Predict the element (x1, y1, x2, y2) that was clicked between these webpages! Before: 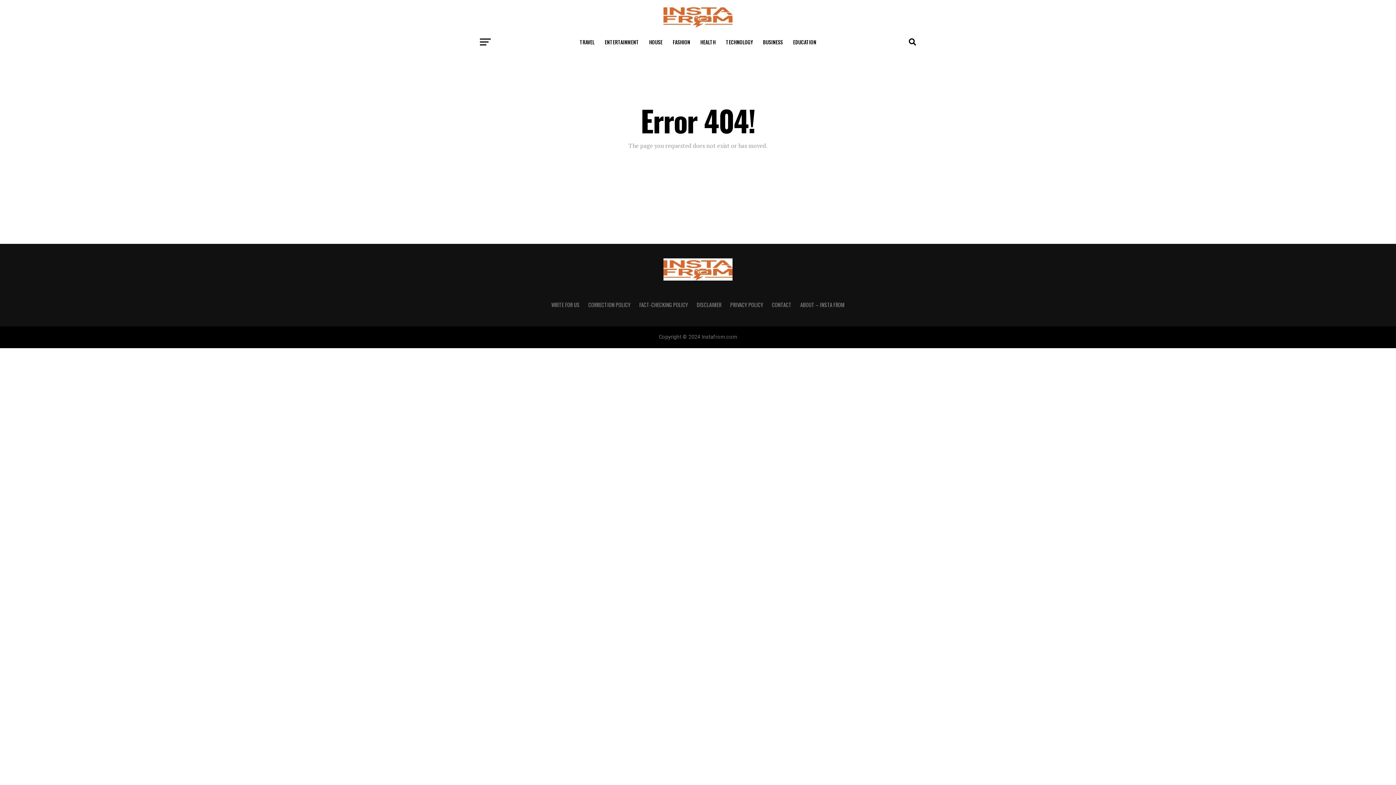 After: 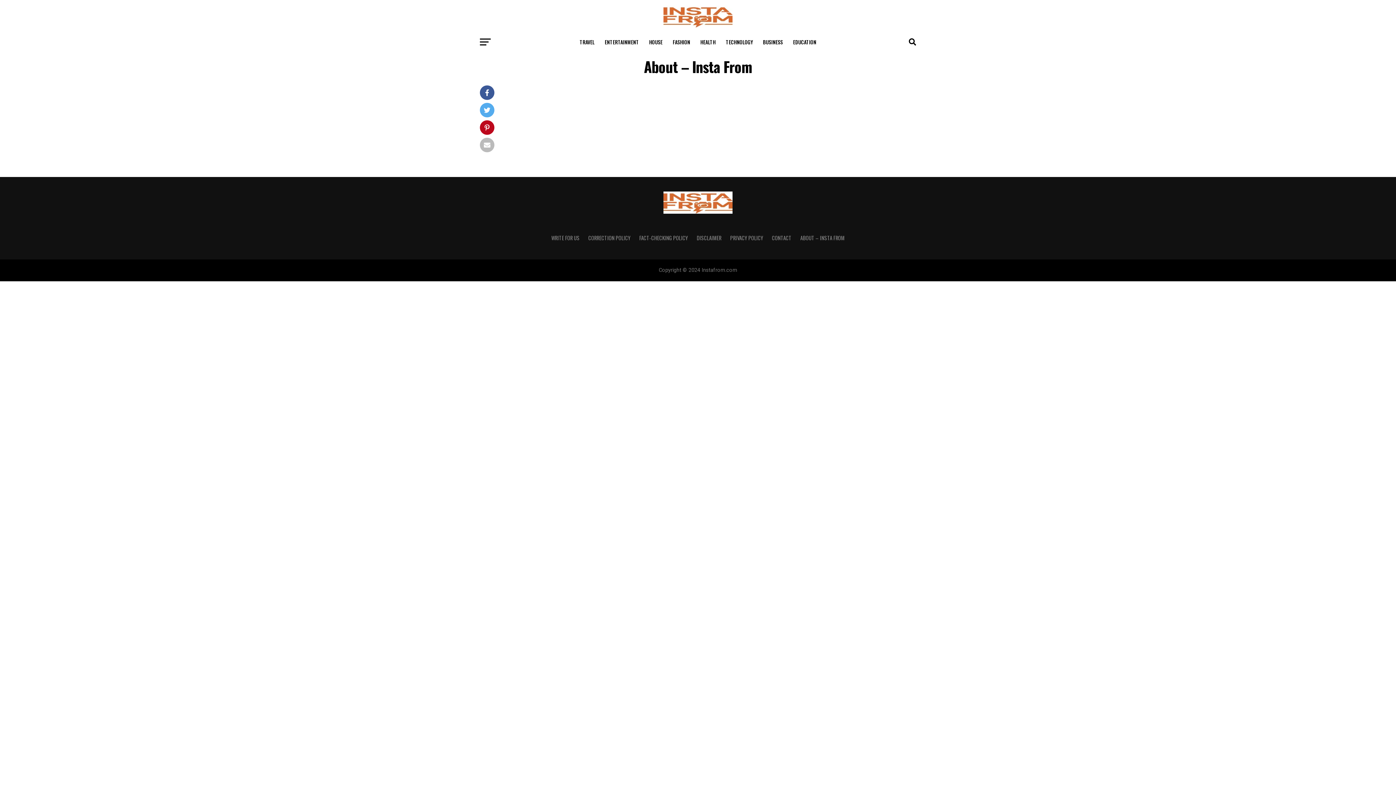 Action: bbox: (800, 301, 844, 308) label: ABOUT – INSTA FROM